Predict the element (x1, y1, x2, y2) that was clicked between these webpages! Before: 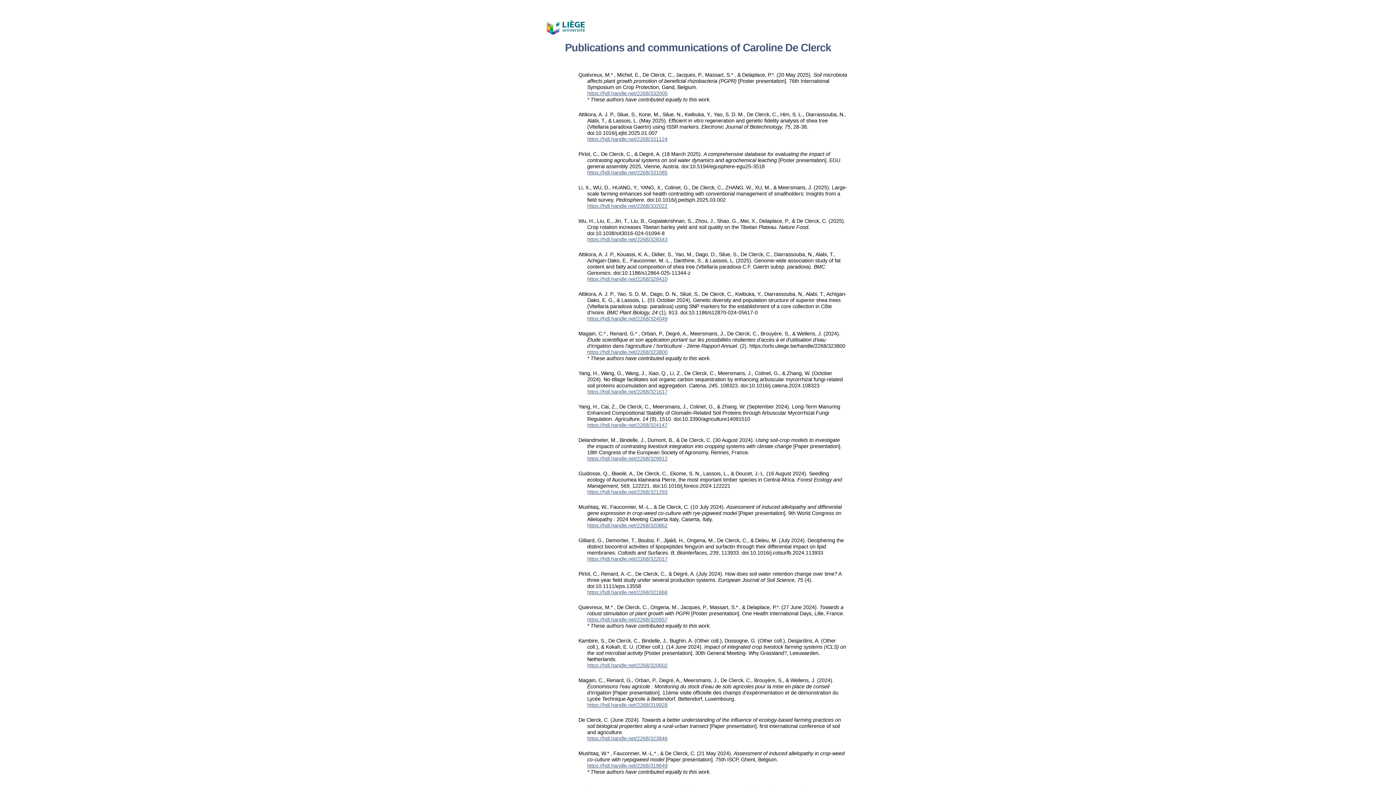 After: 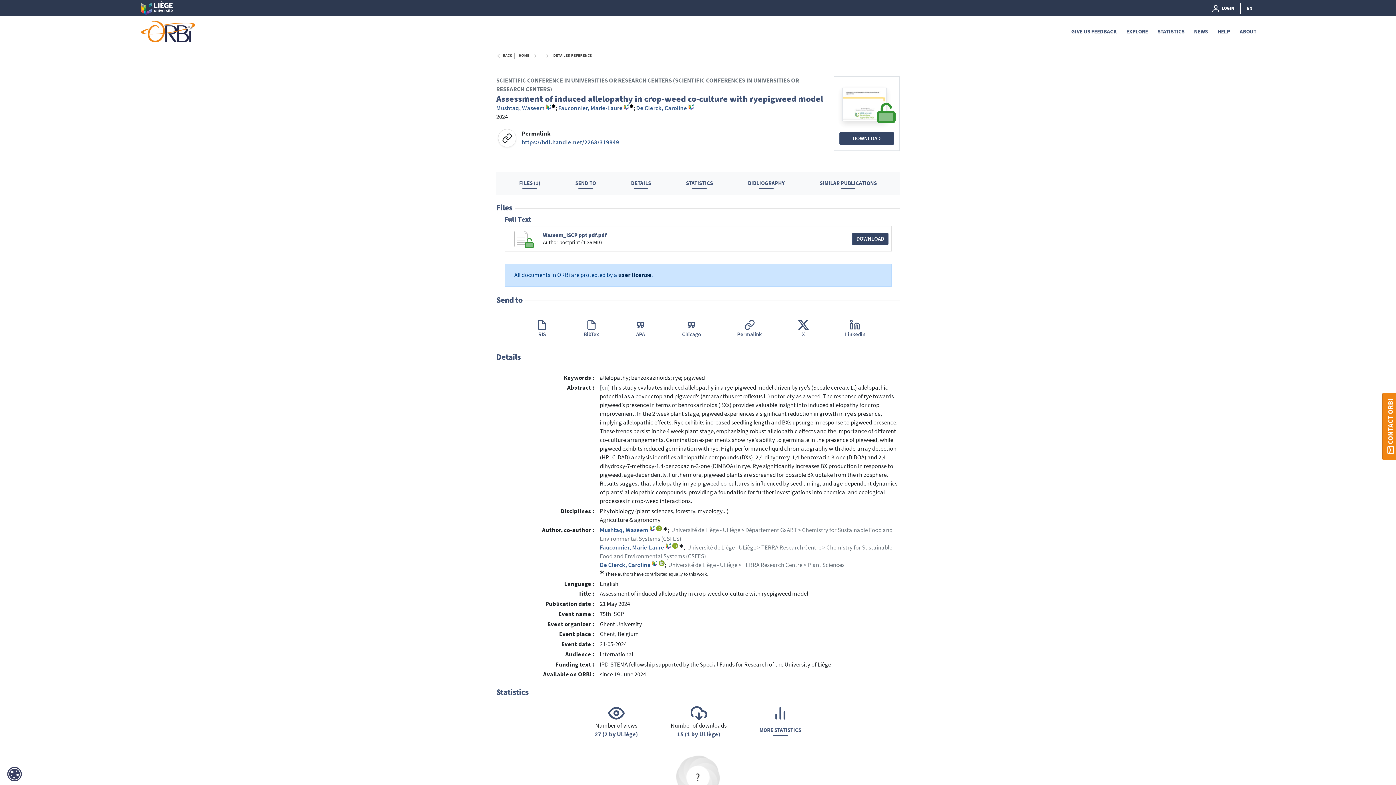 Action: label: https://hdl.handle.net/2268/319849 bbox: (587, 763, 667, 769)